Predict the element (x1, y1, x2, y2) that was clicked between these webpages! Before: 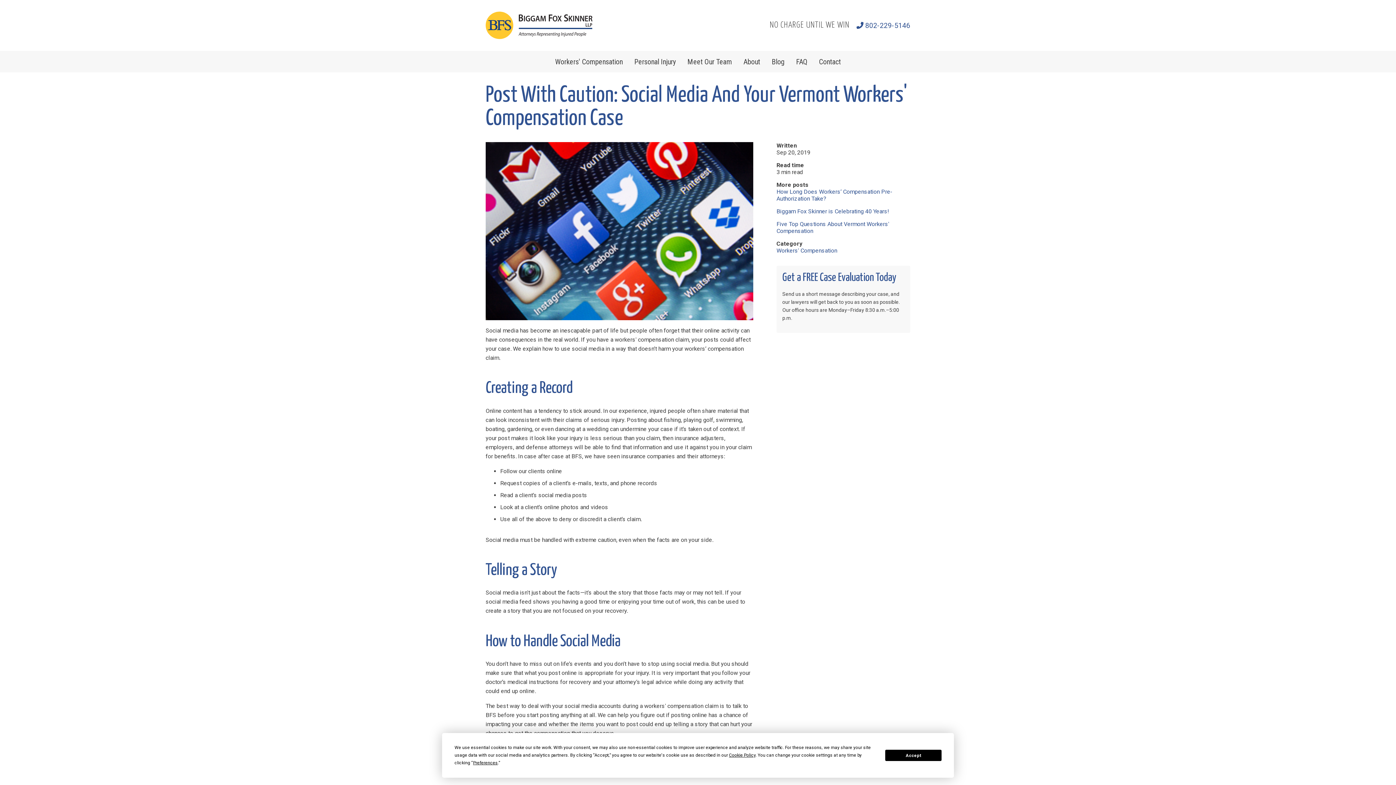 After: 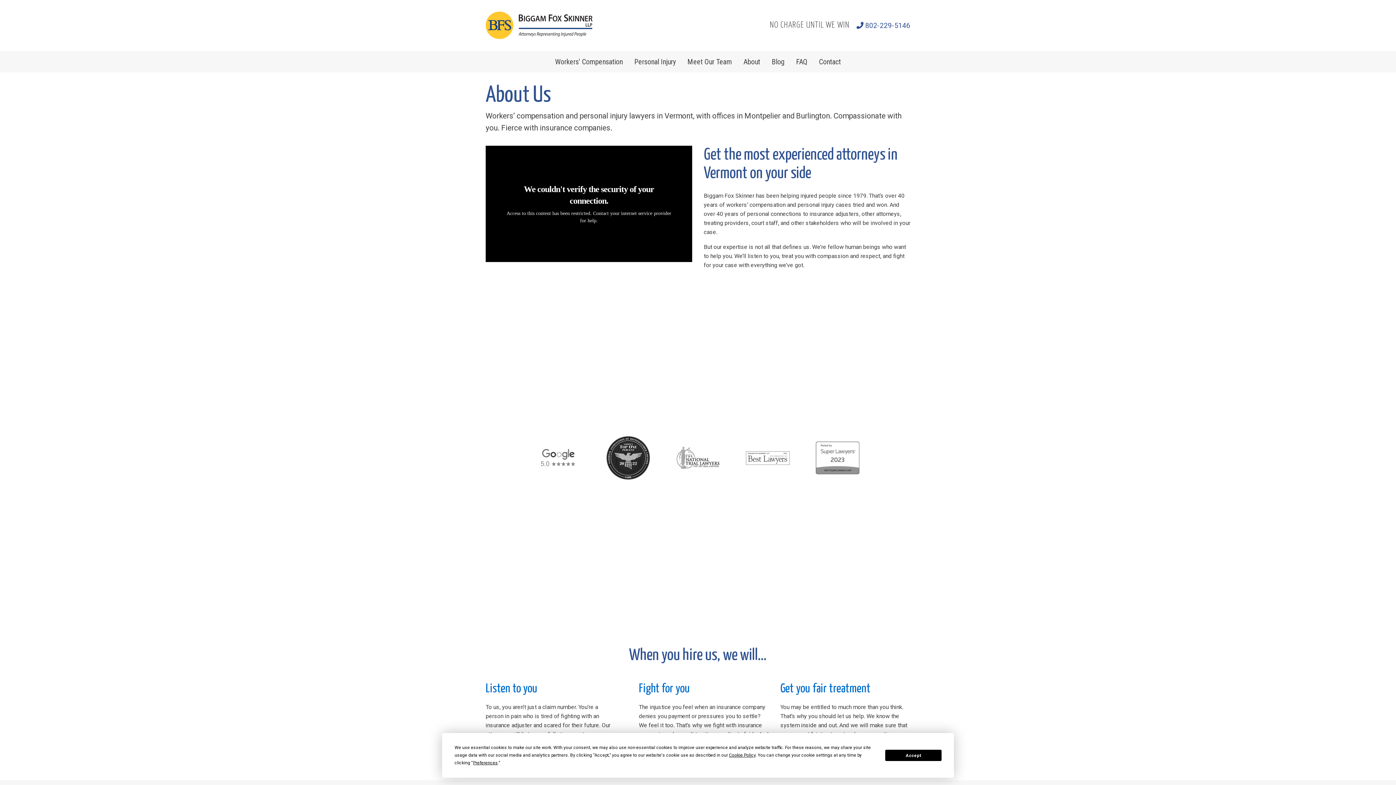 Action: label: About bbox: (743, 57, 760, 66)